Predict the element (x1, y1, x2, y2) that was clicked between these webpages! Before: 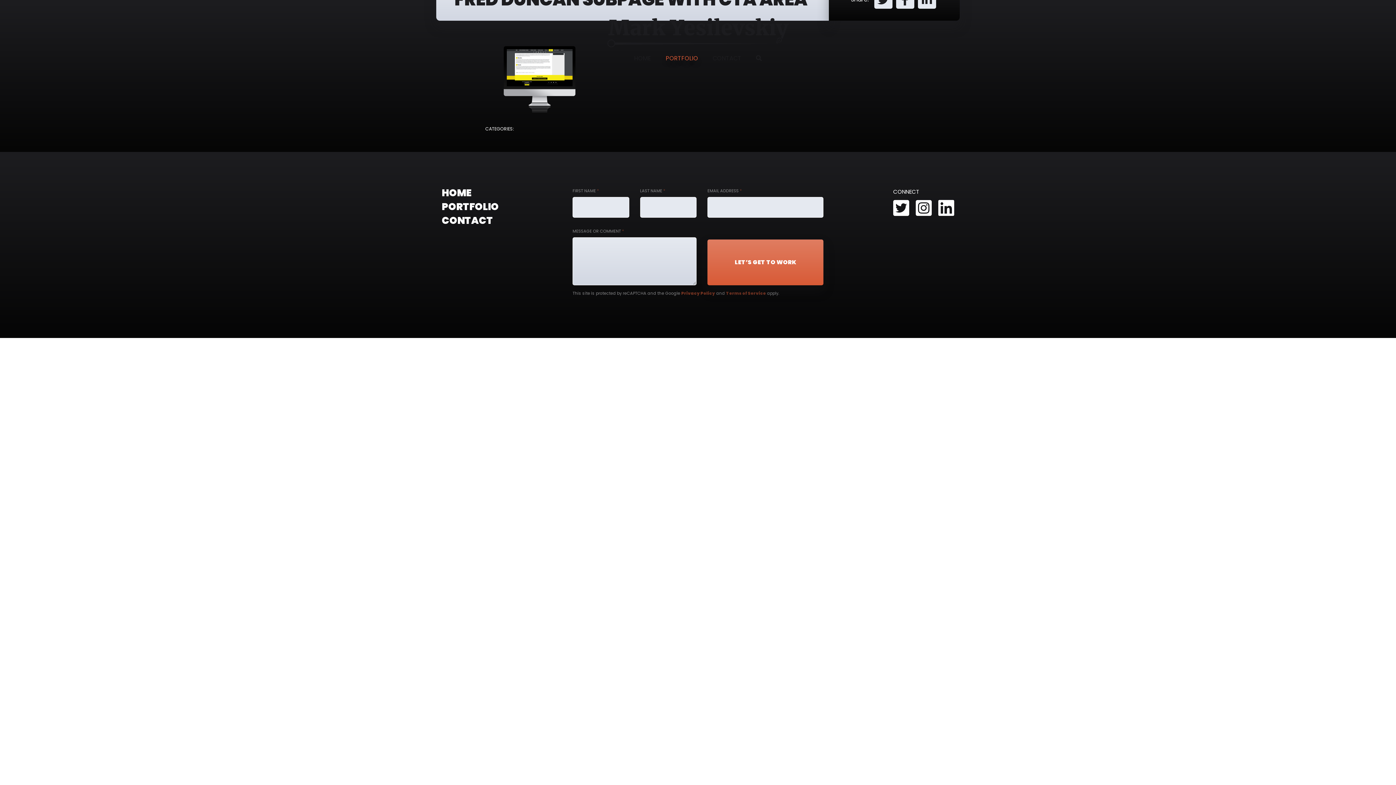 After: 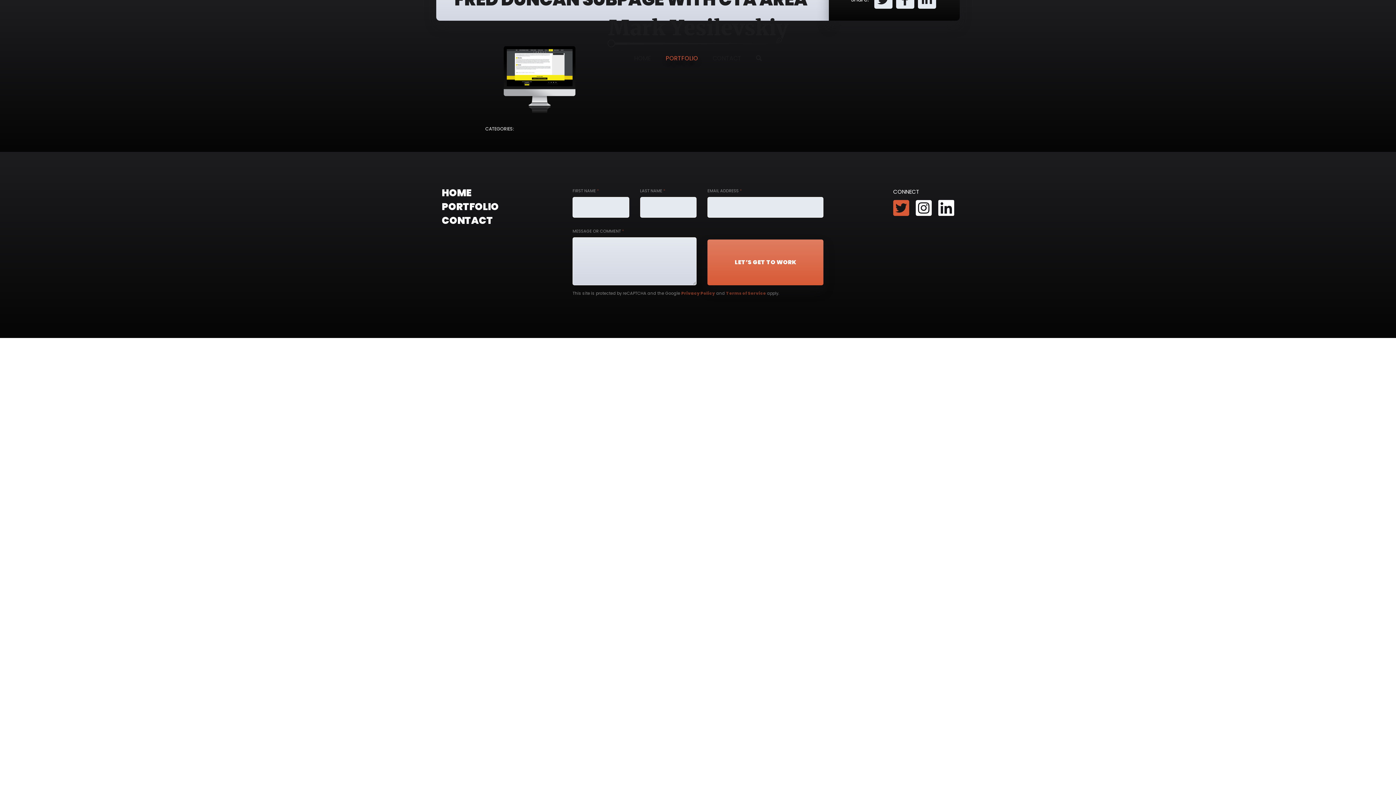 Action: bbox: (893, 198, 909, 216)